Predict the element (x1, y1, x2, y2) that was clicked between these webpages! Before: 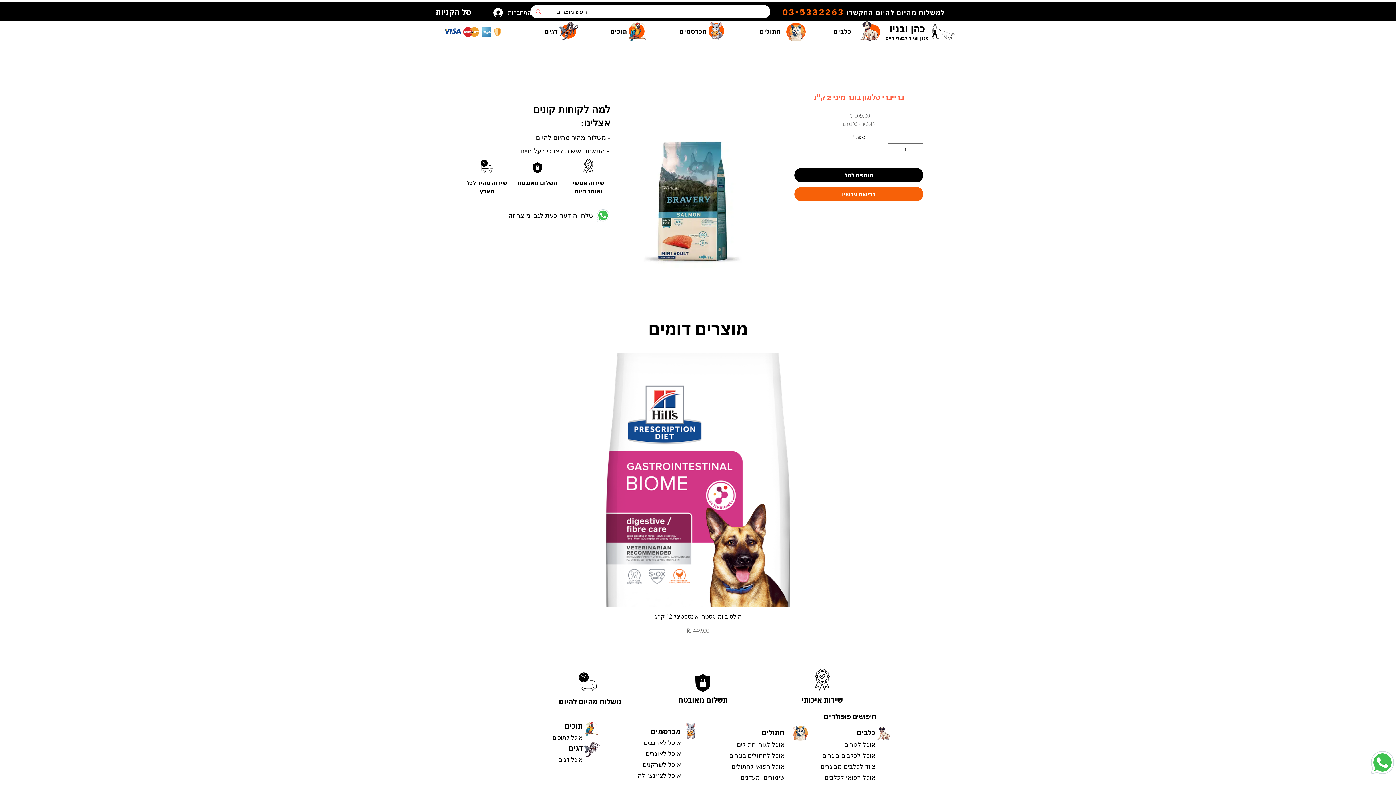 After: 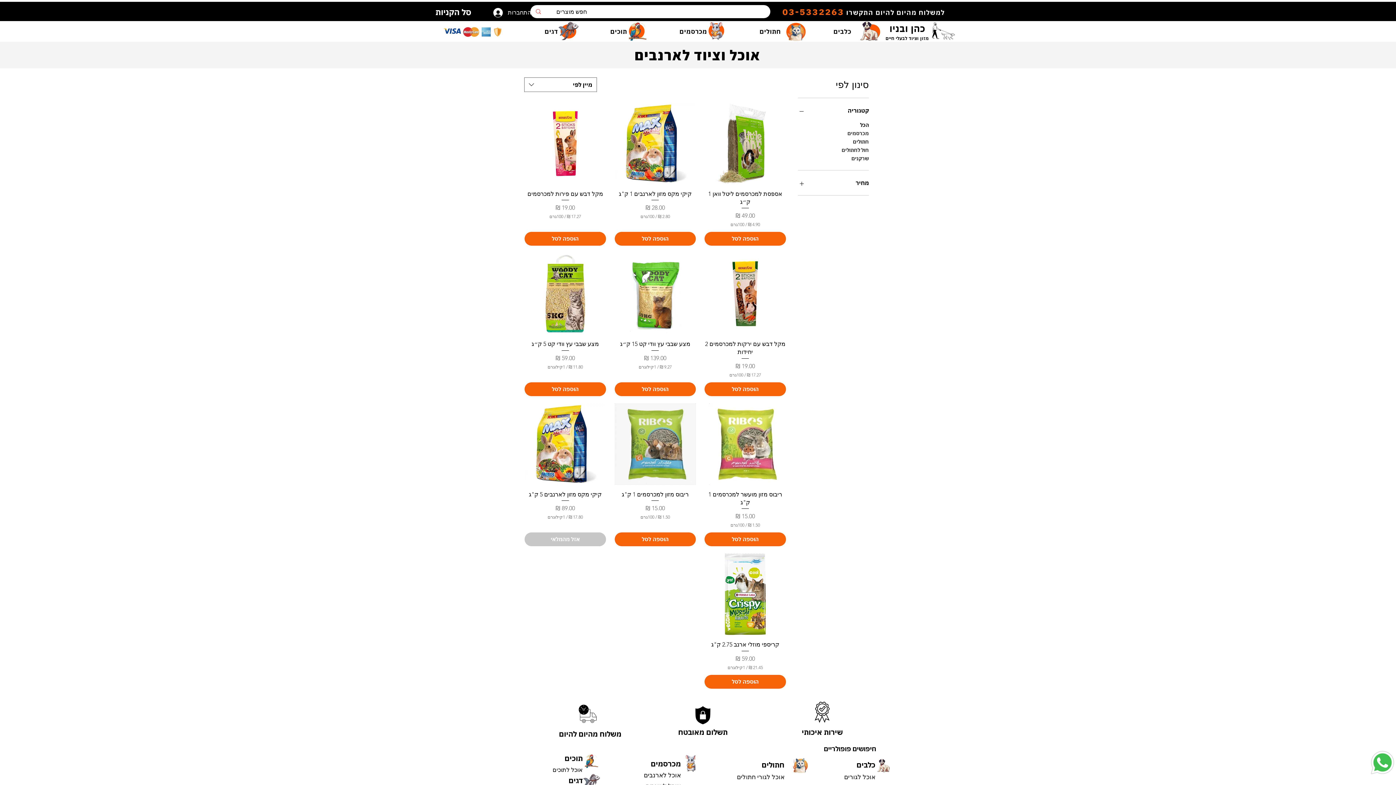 Action: bbox: (644, 739, 681, 746) label: אוכל לארנבים